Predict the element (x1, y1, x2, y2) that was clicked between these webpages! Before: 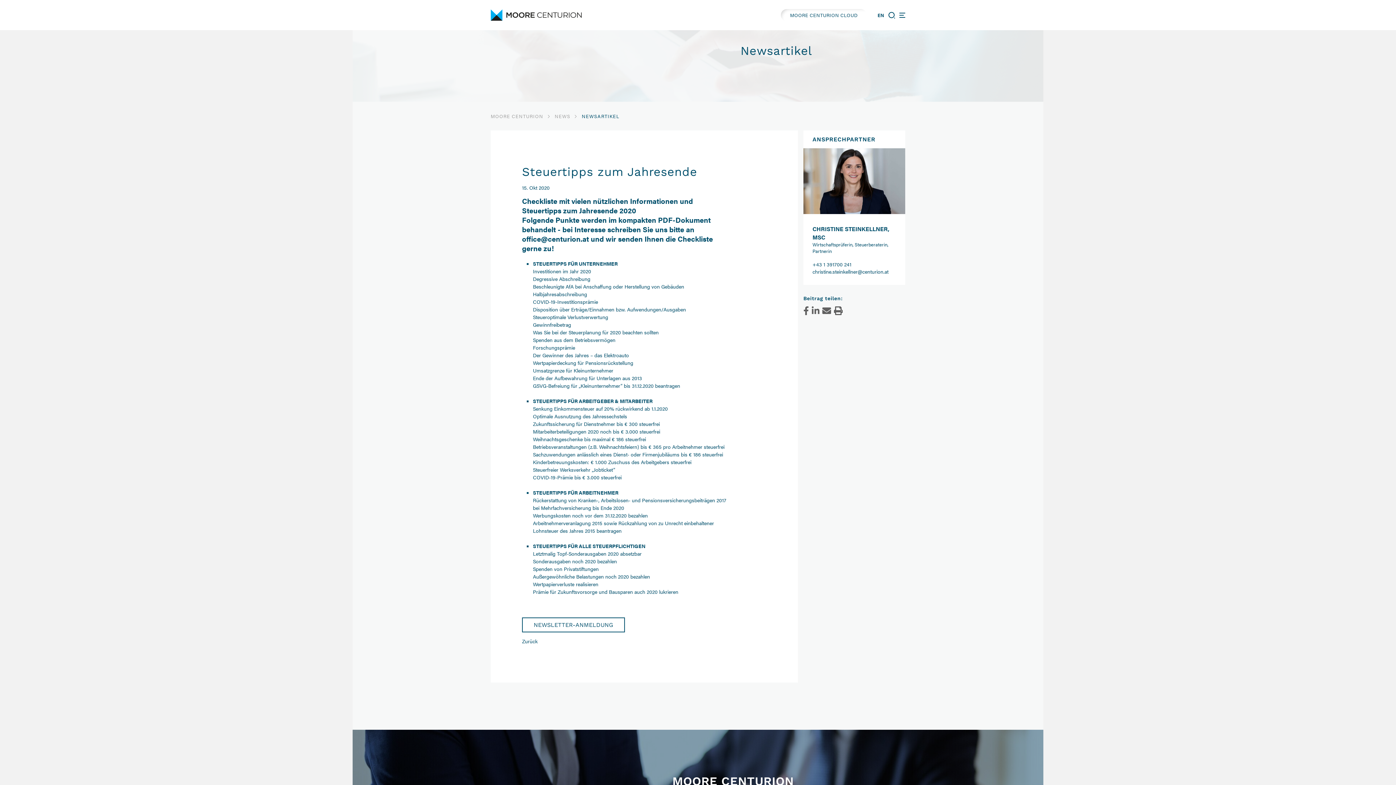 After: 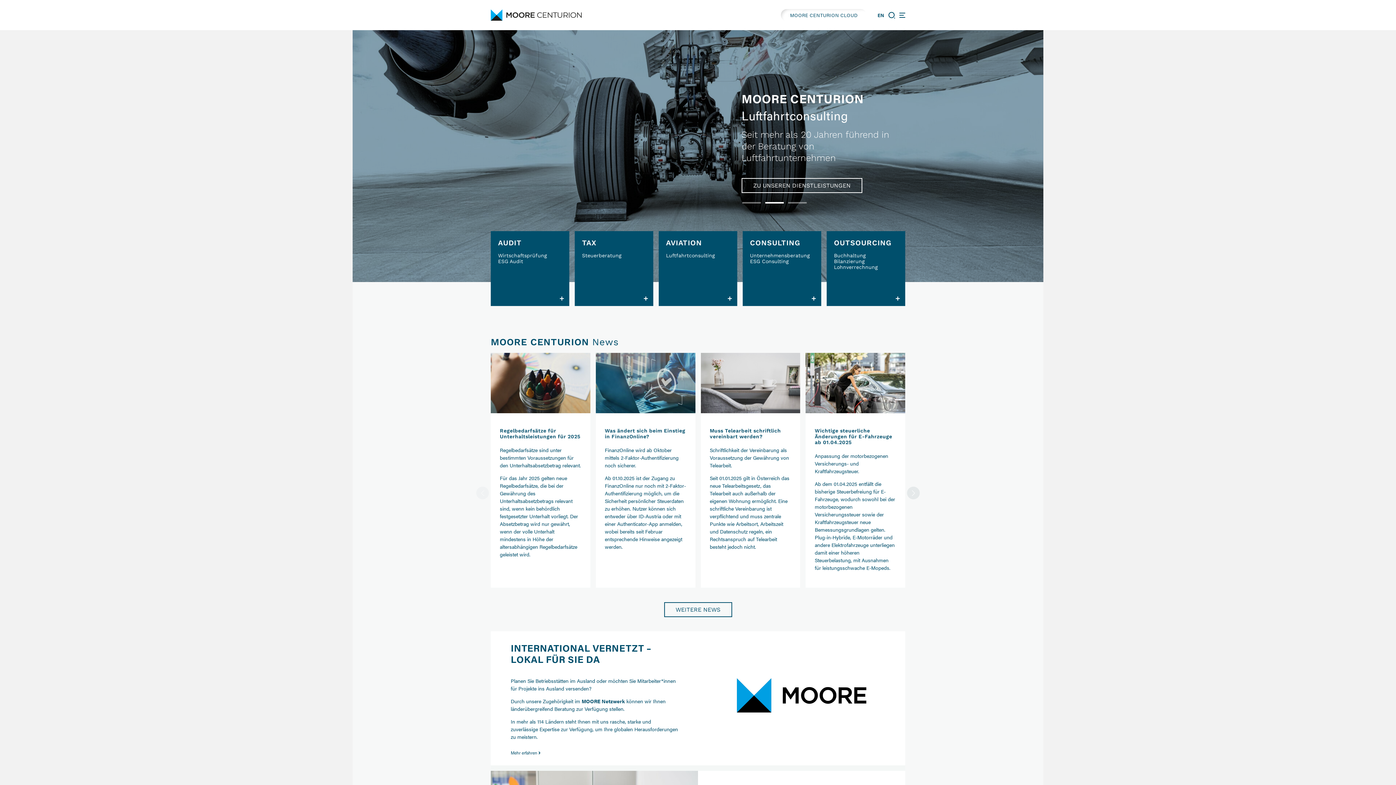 Action: label: MOORE CENTURION bbox: (490, 112, 543, 119)